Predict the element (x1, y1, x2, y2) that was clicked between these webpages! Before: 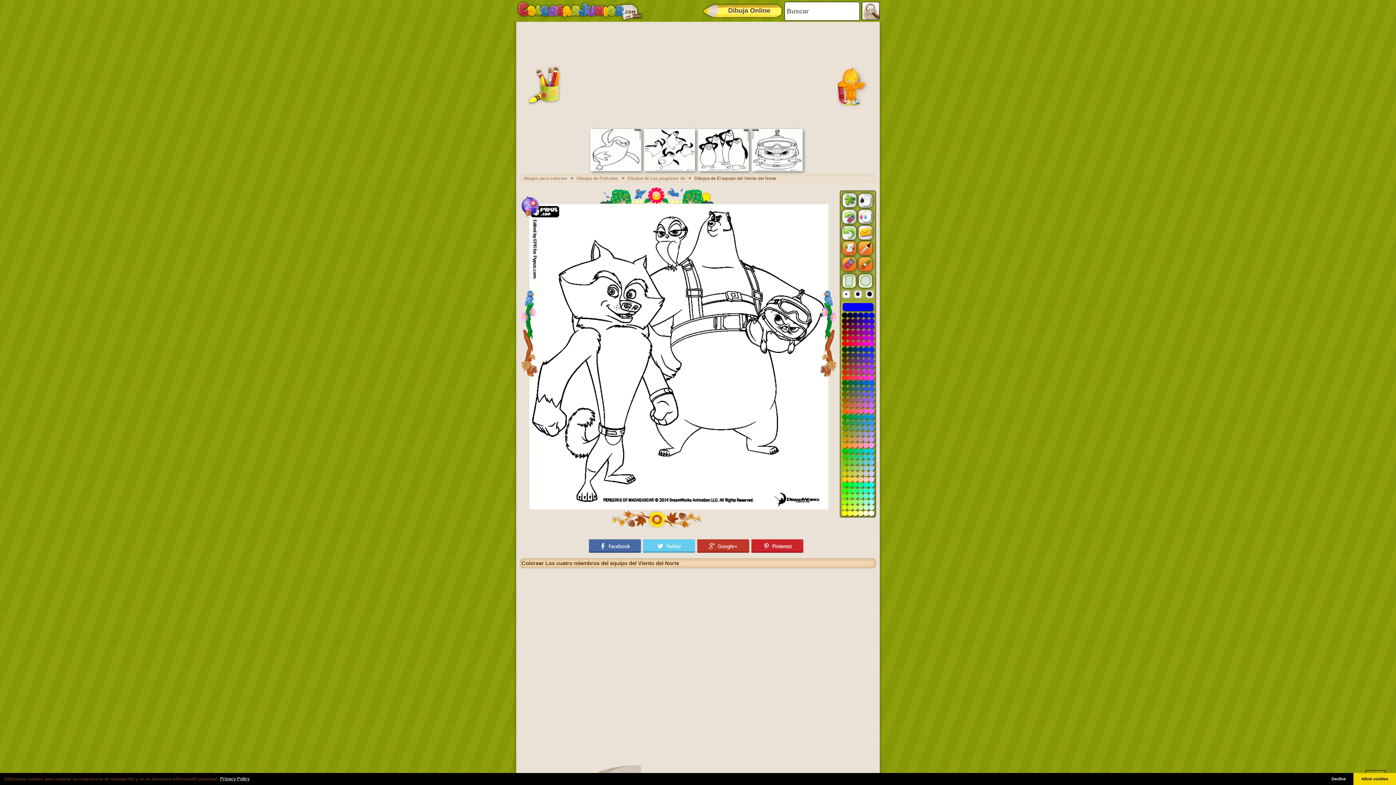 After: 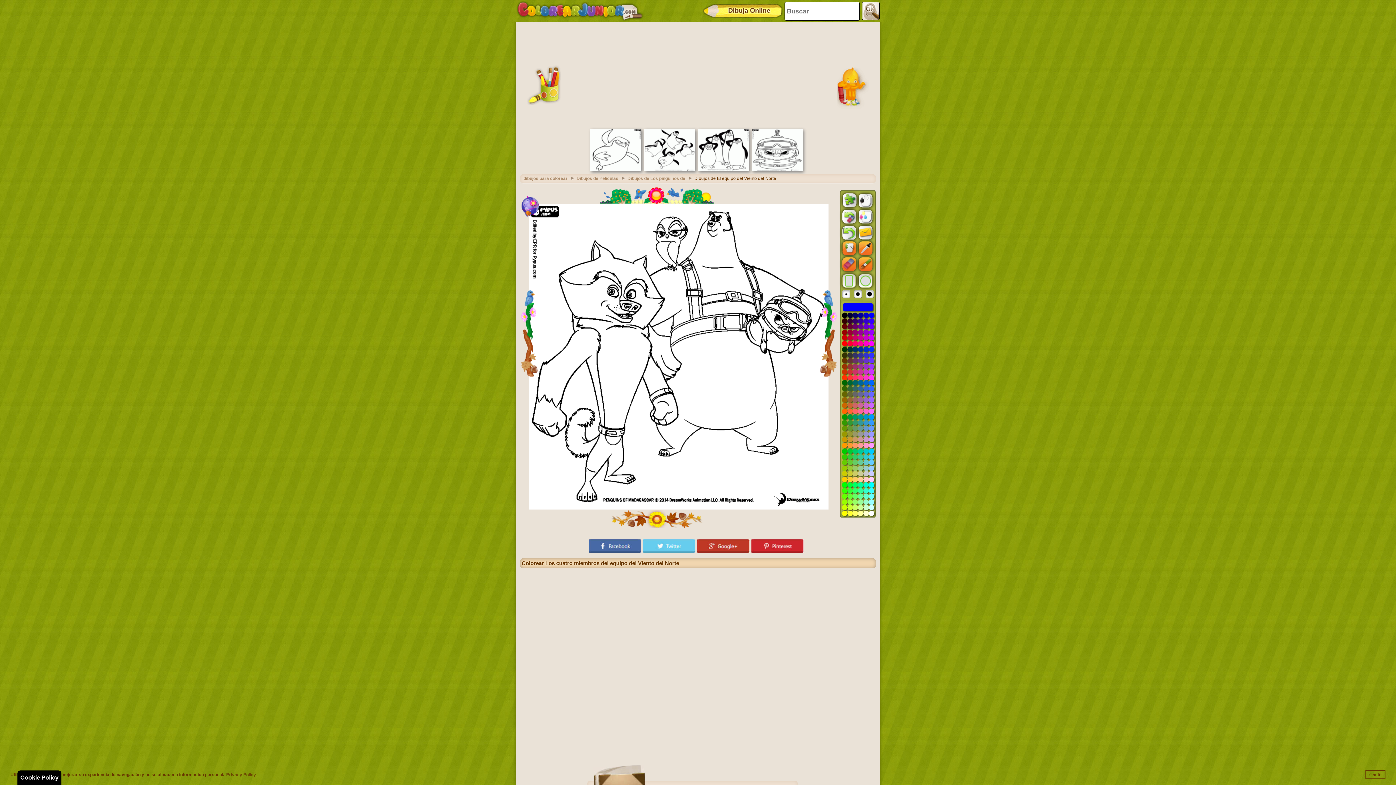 Action: label: deny cookies bbox: (1324, 773, 1353, 785)